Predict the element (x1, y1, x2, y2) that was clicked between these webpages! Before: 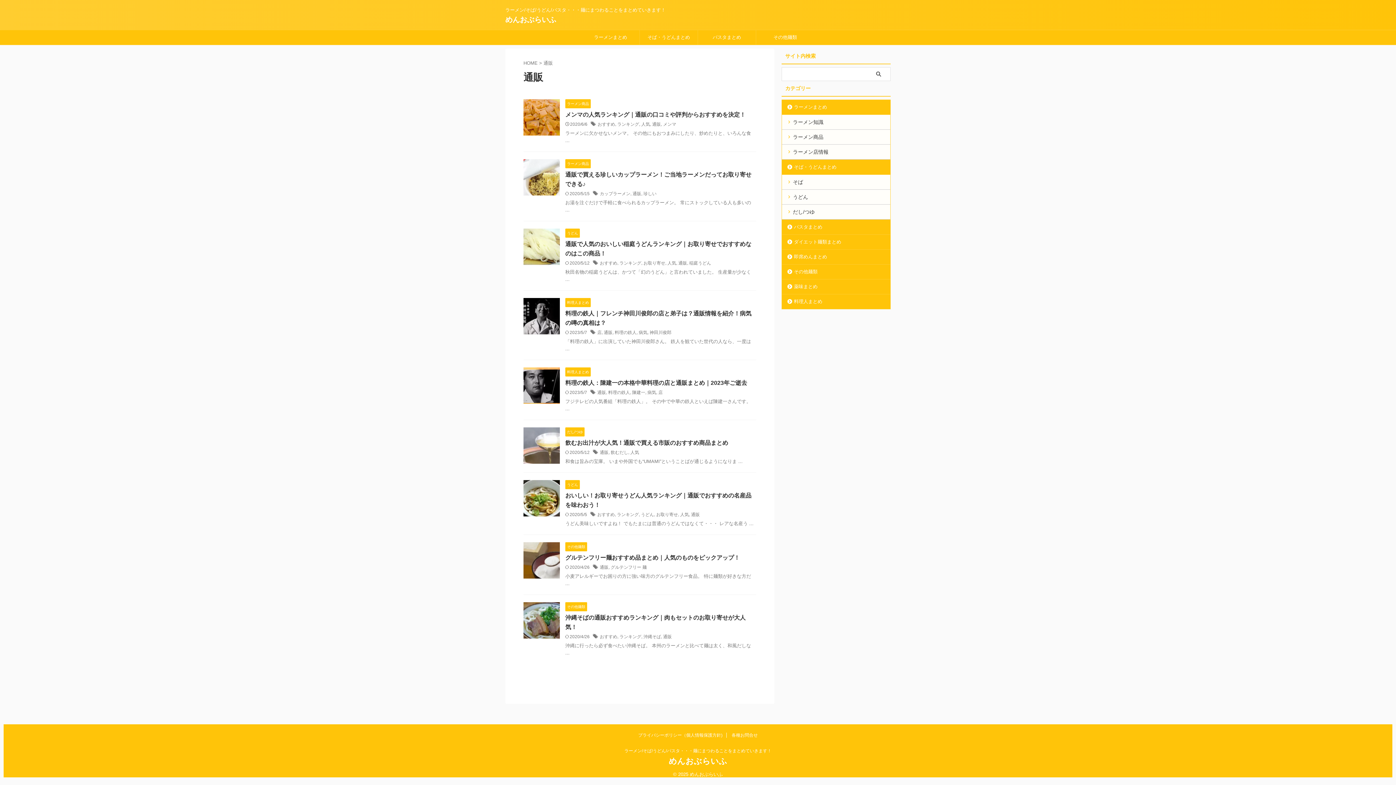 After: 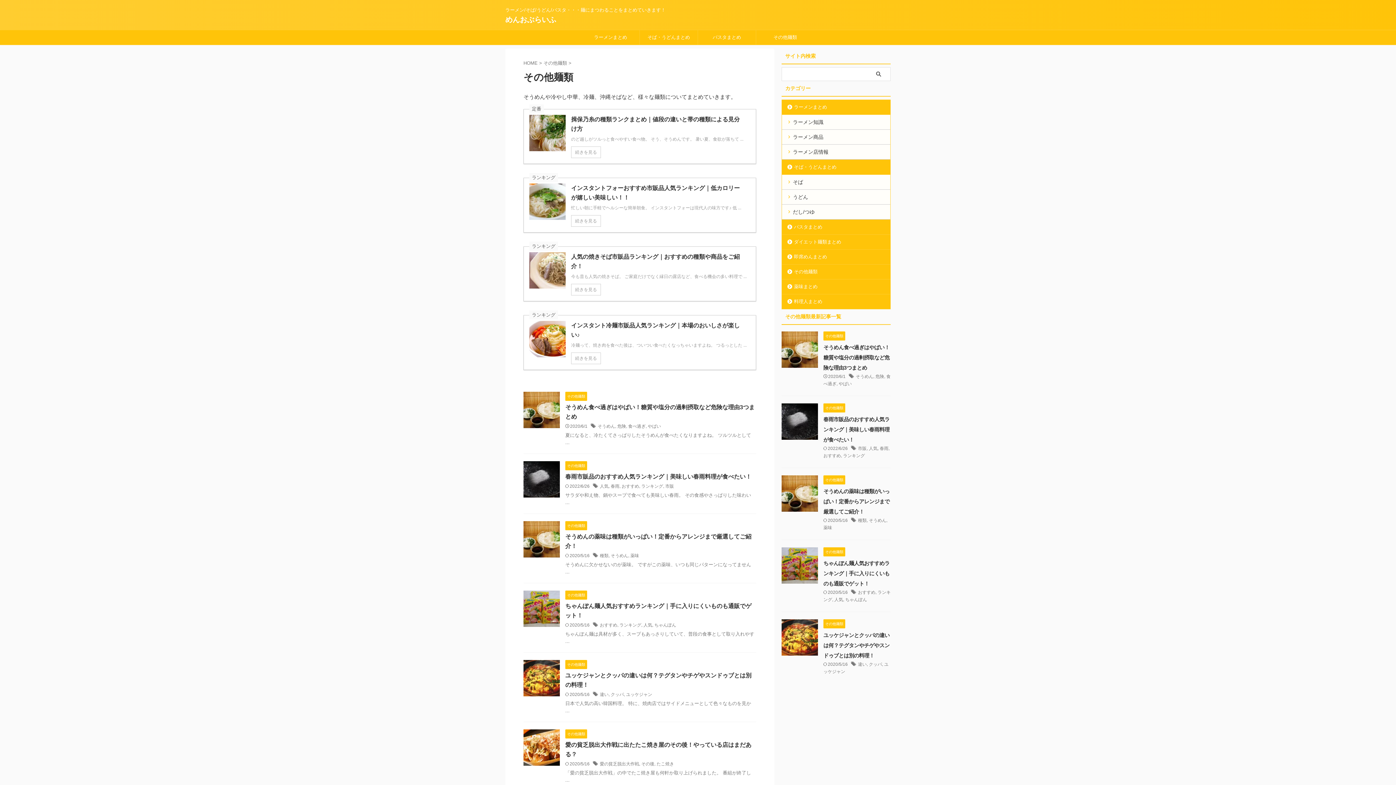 Action: label: その他麺類 bbox: (756, 30, 814, 44)